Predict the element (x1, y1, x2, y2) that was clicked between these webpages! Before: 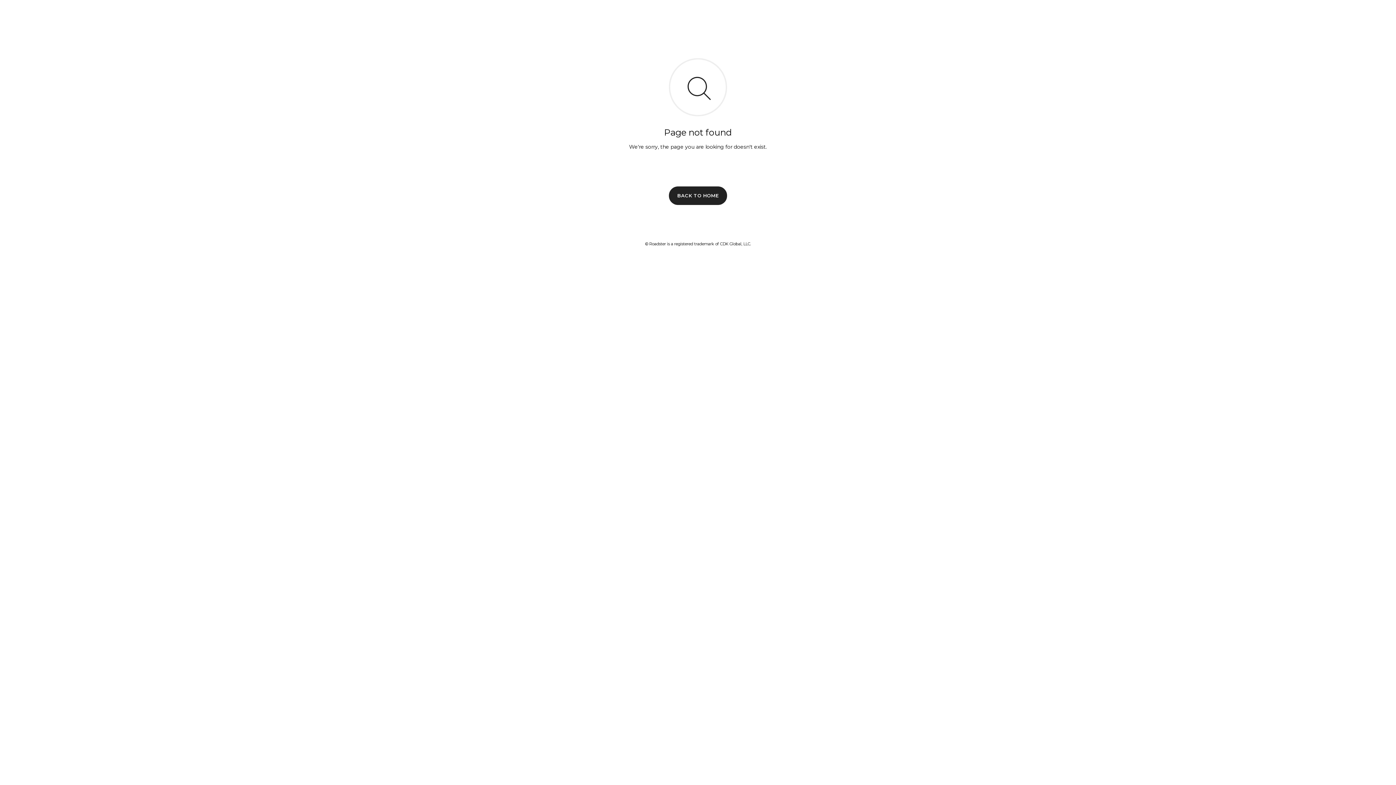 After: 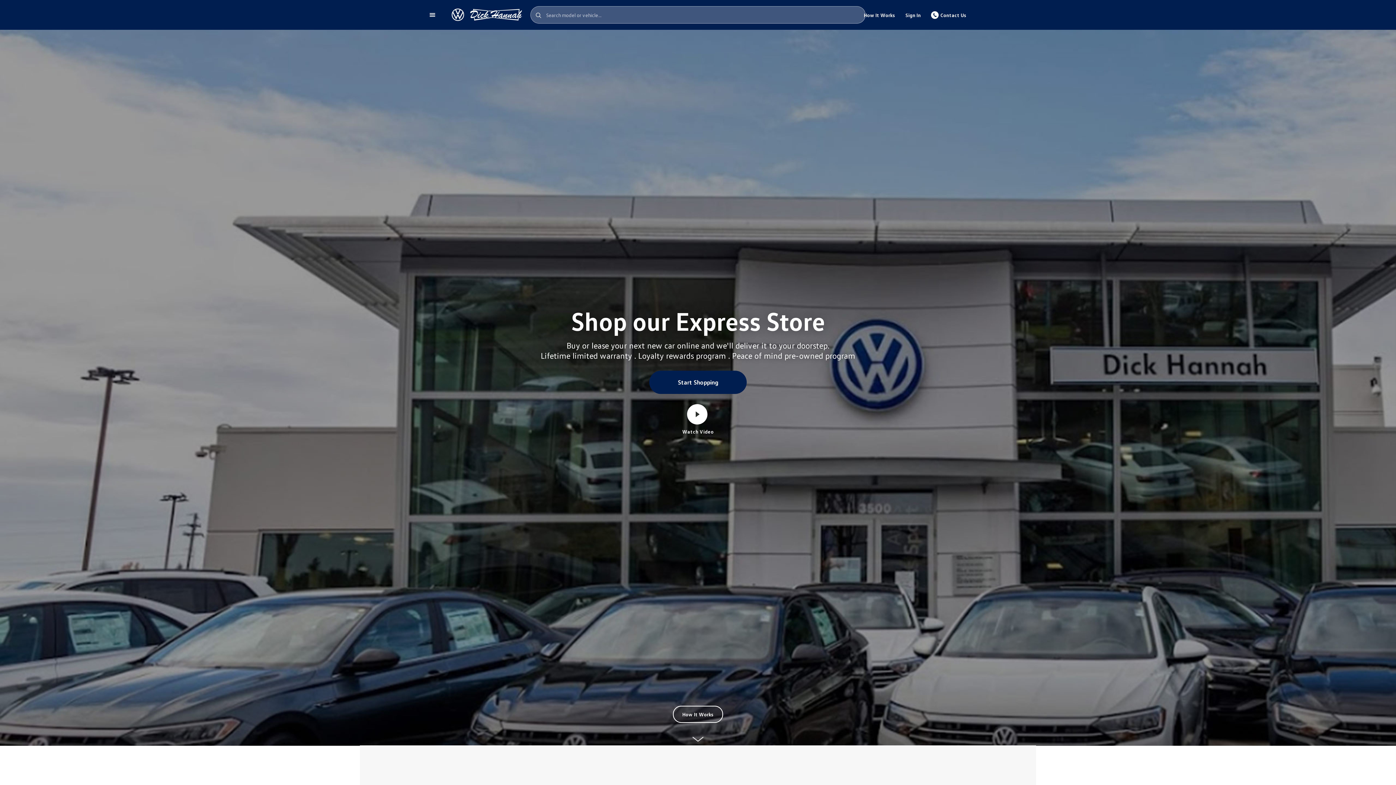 Action: label: BACK TO HOME bbox: (669, 186, 727, 204)